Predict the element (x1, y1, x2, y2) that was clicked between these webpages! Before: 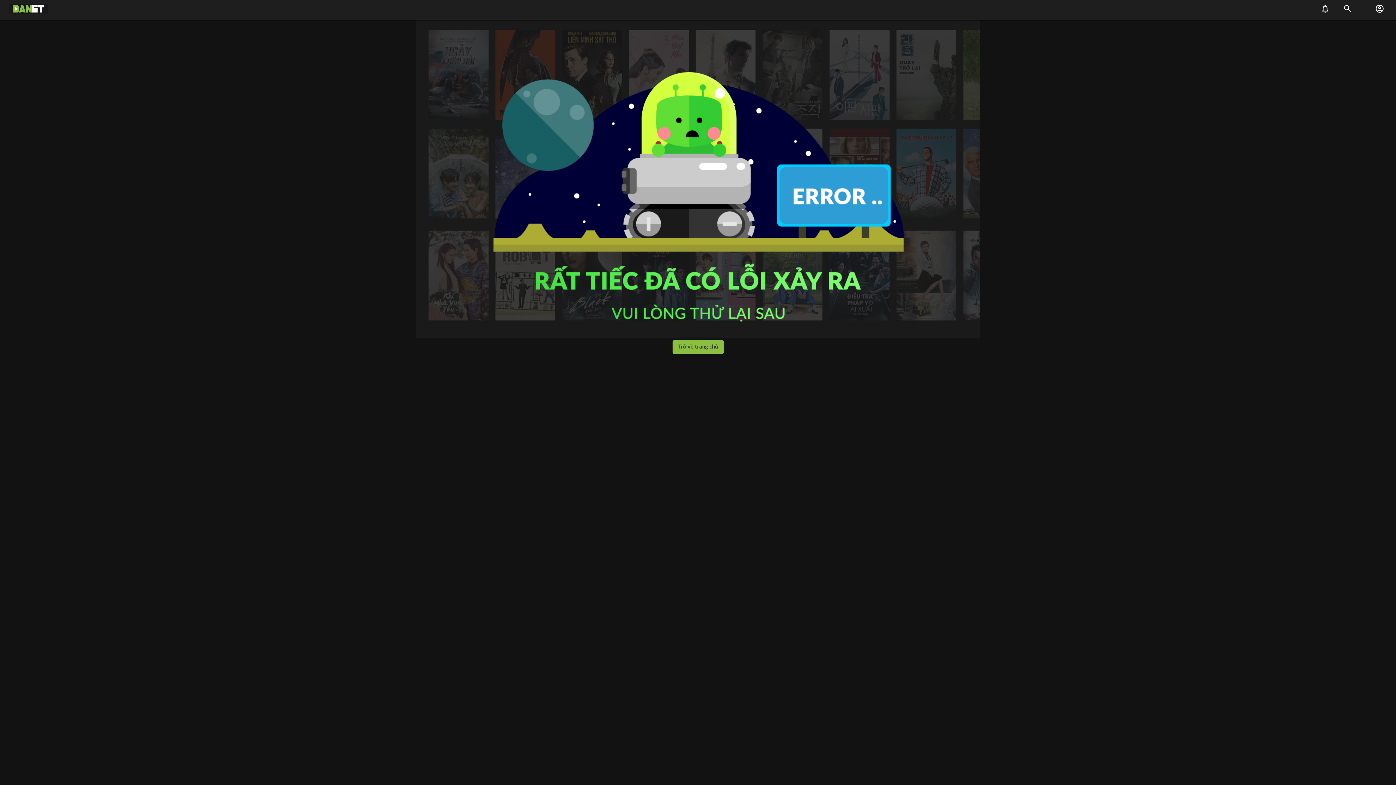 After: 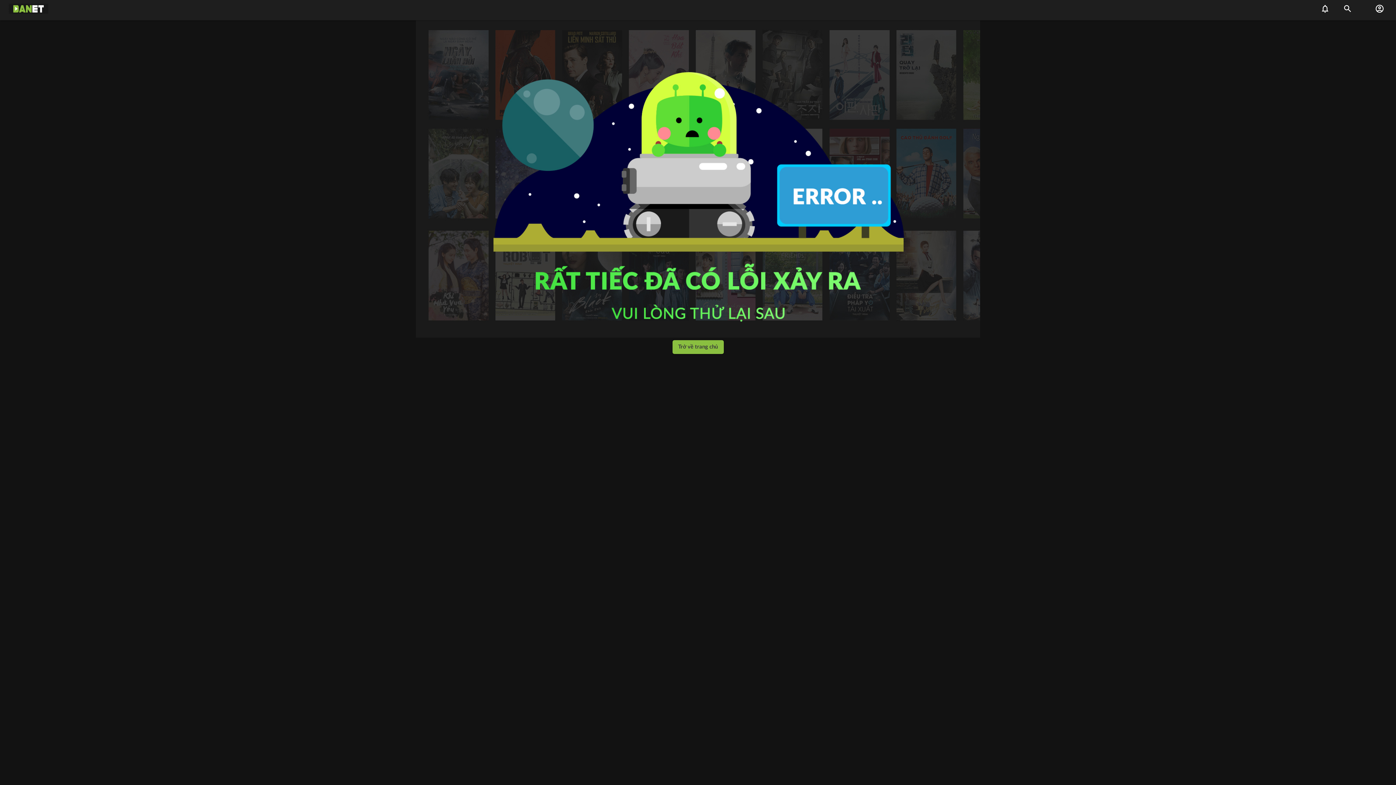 Action: bbox: (1317, 1, 1337, 16) label: Thông báo